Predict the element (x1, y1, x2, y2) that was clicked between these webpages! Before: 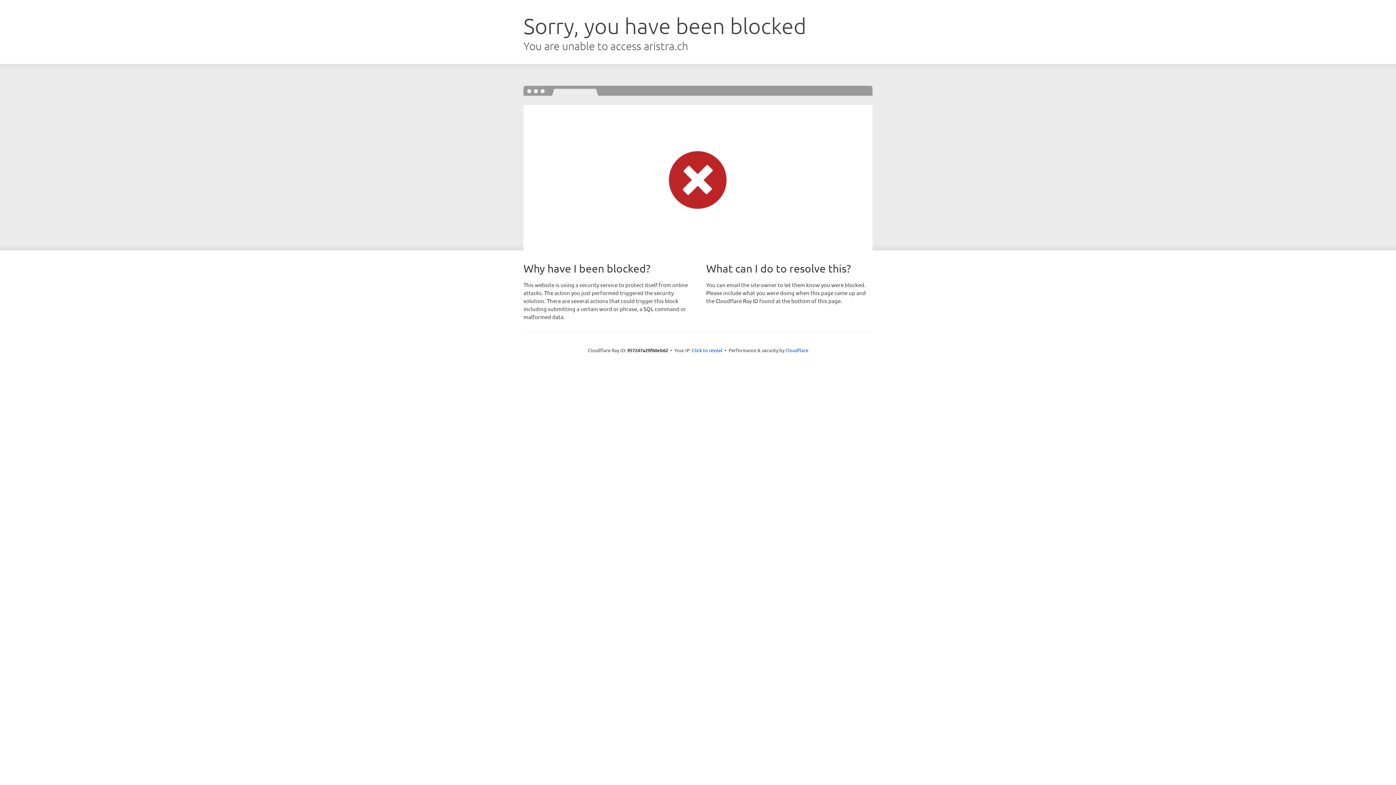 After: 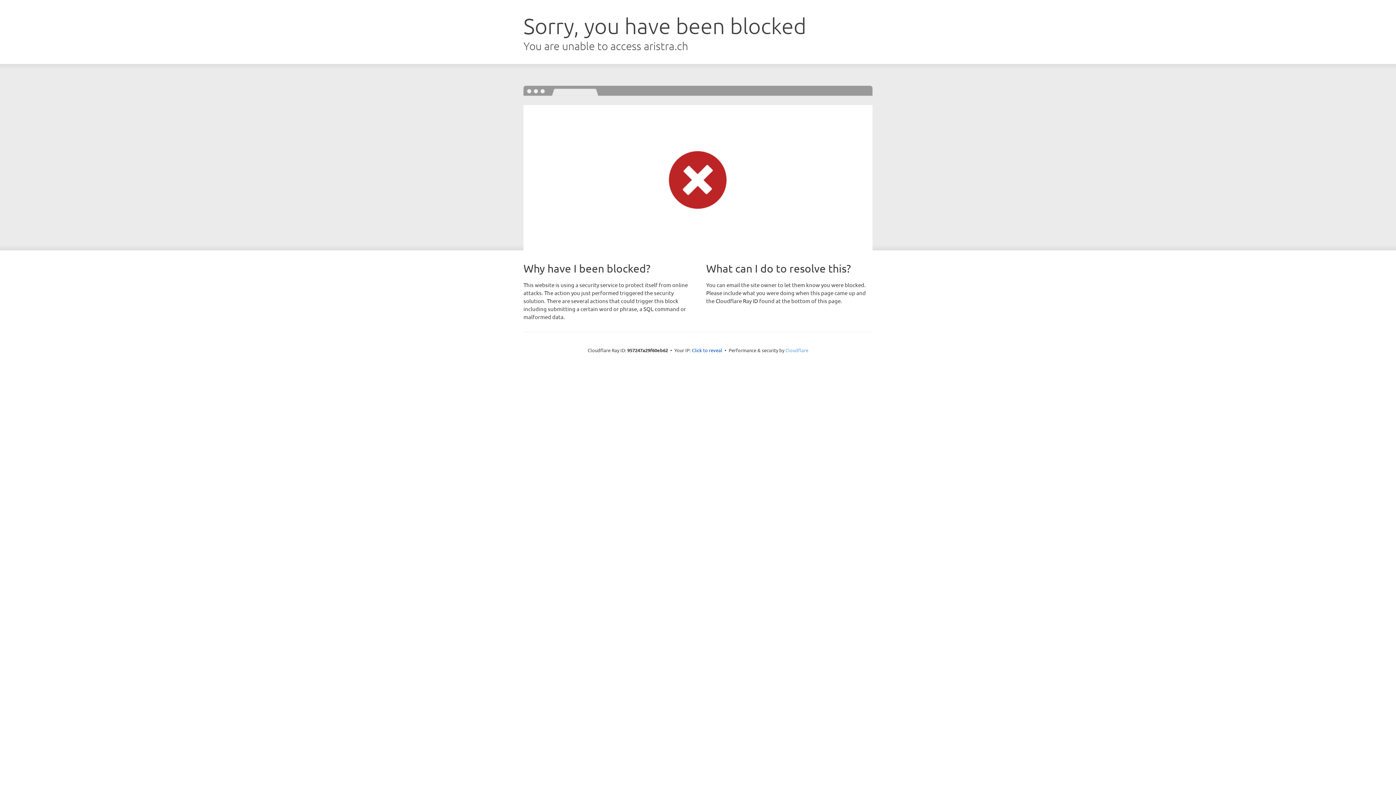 Action: label: Cloudflare bbox: (785, 347, 808, 353)